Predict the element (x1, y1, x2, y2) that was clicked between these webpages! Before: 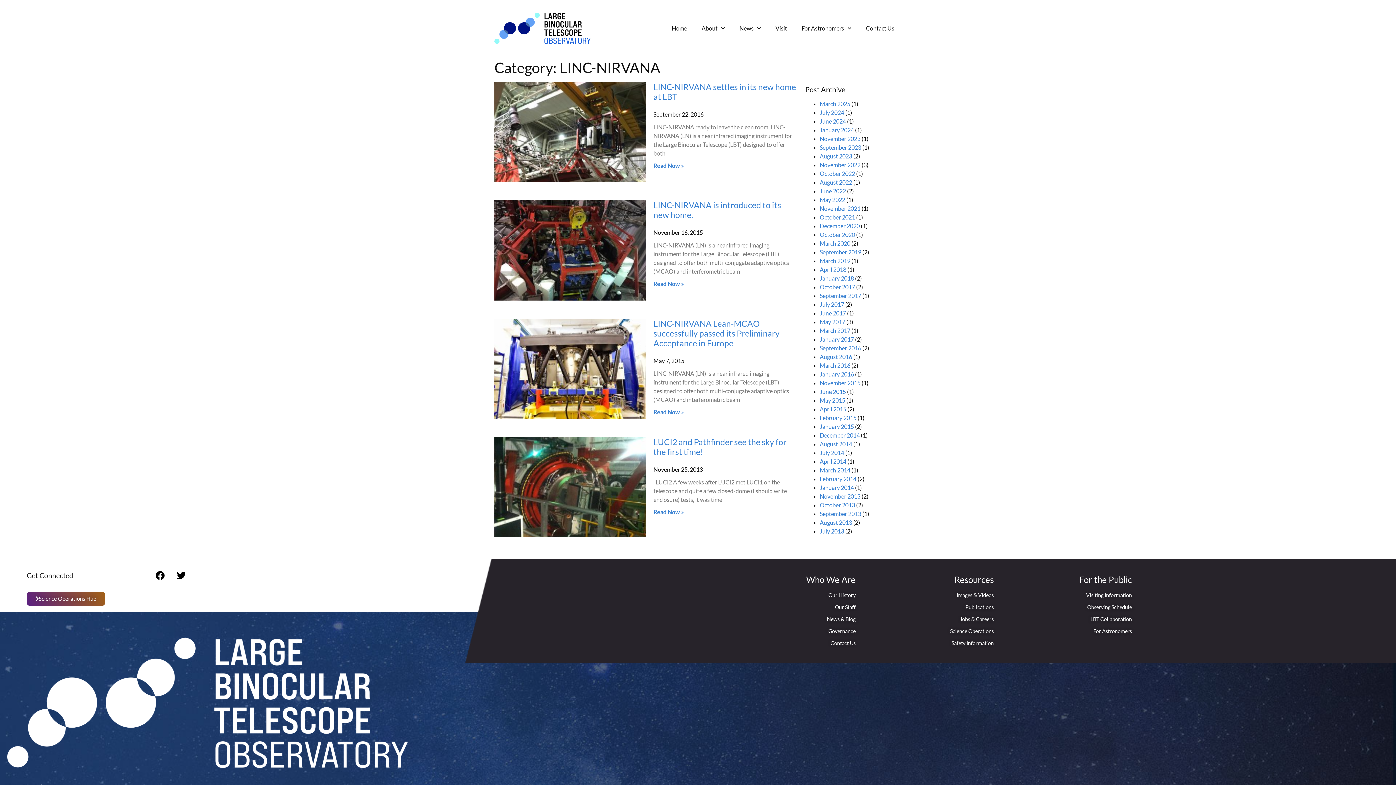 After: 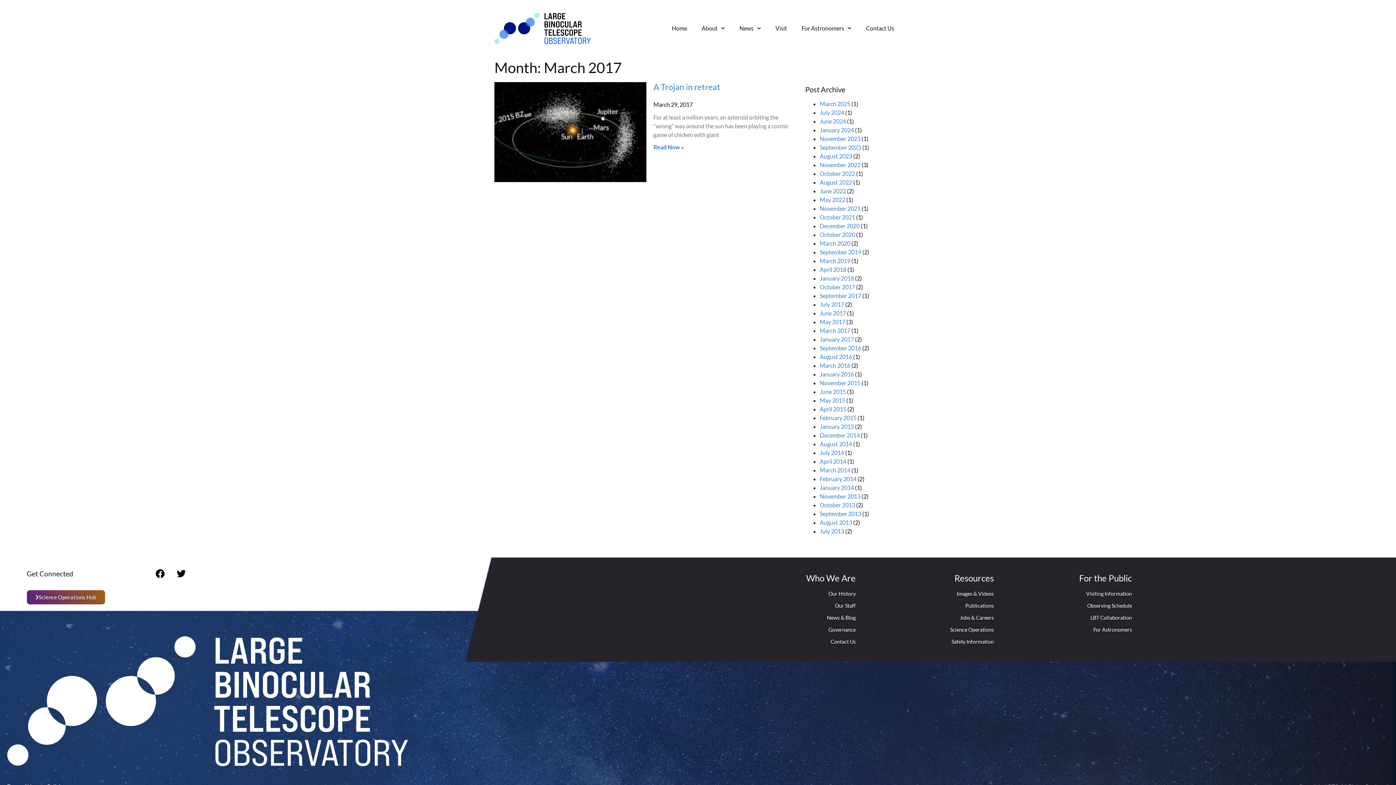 Action: label: March 2017 bbox: (820, 327, 850, 334)